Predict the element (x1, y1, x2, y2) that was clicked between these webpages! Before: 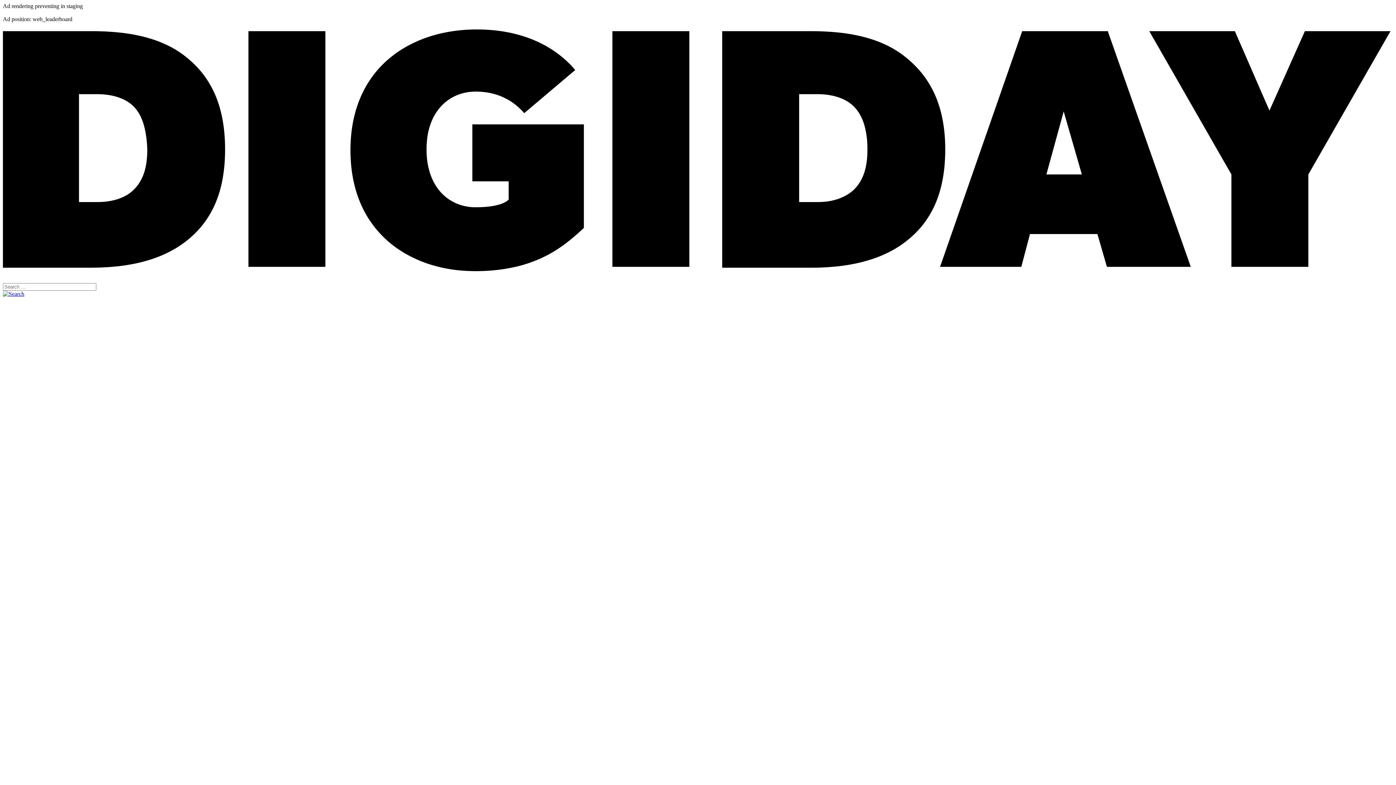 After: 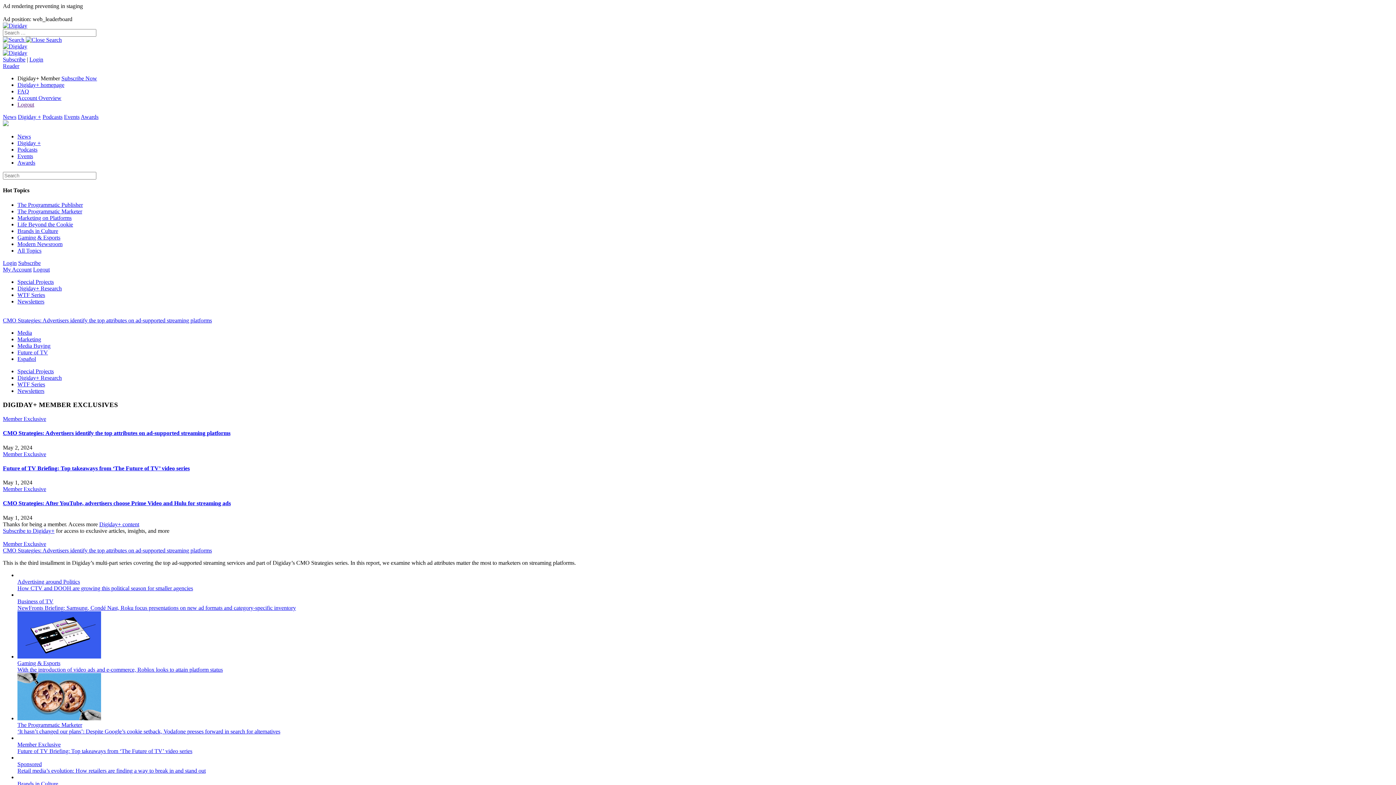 Action: bbox: (2, 276, 1393, 283)